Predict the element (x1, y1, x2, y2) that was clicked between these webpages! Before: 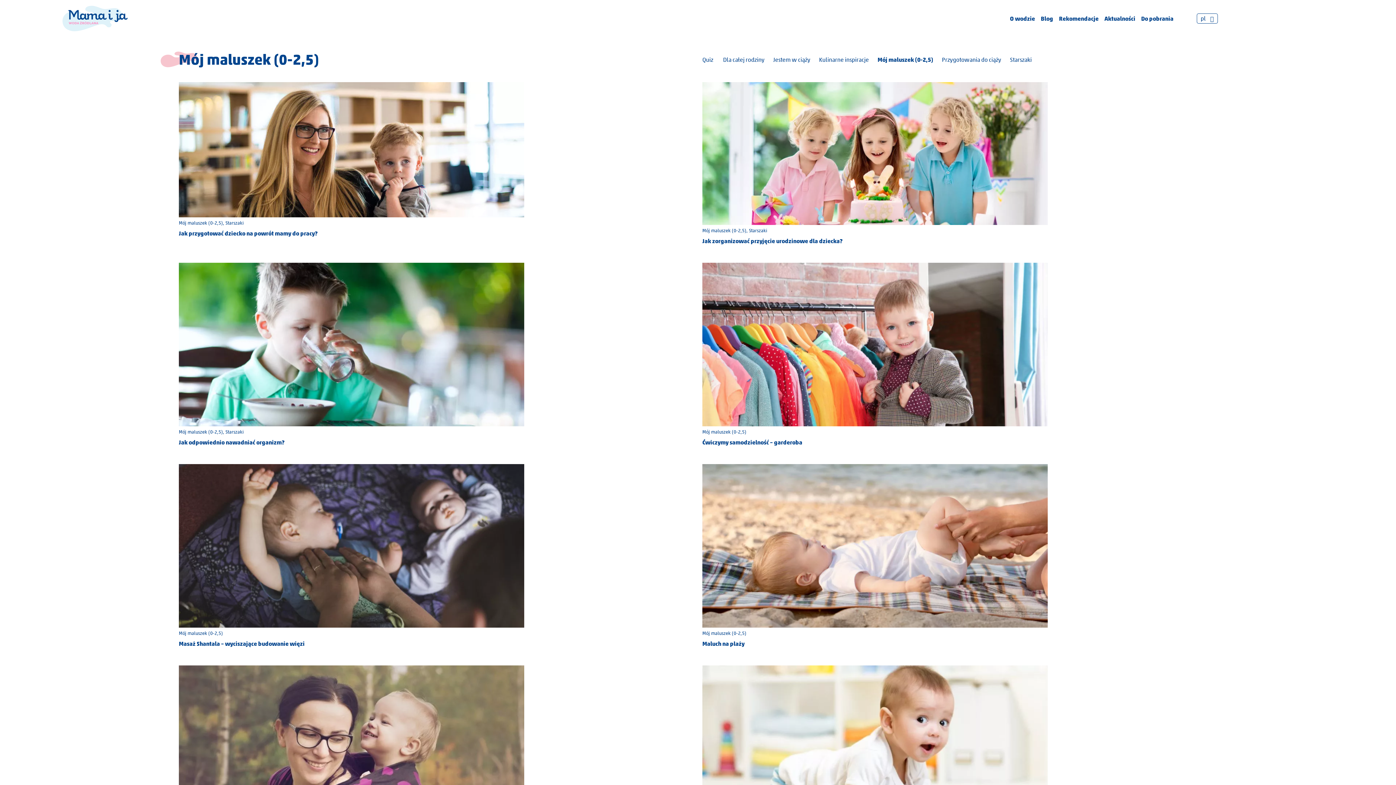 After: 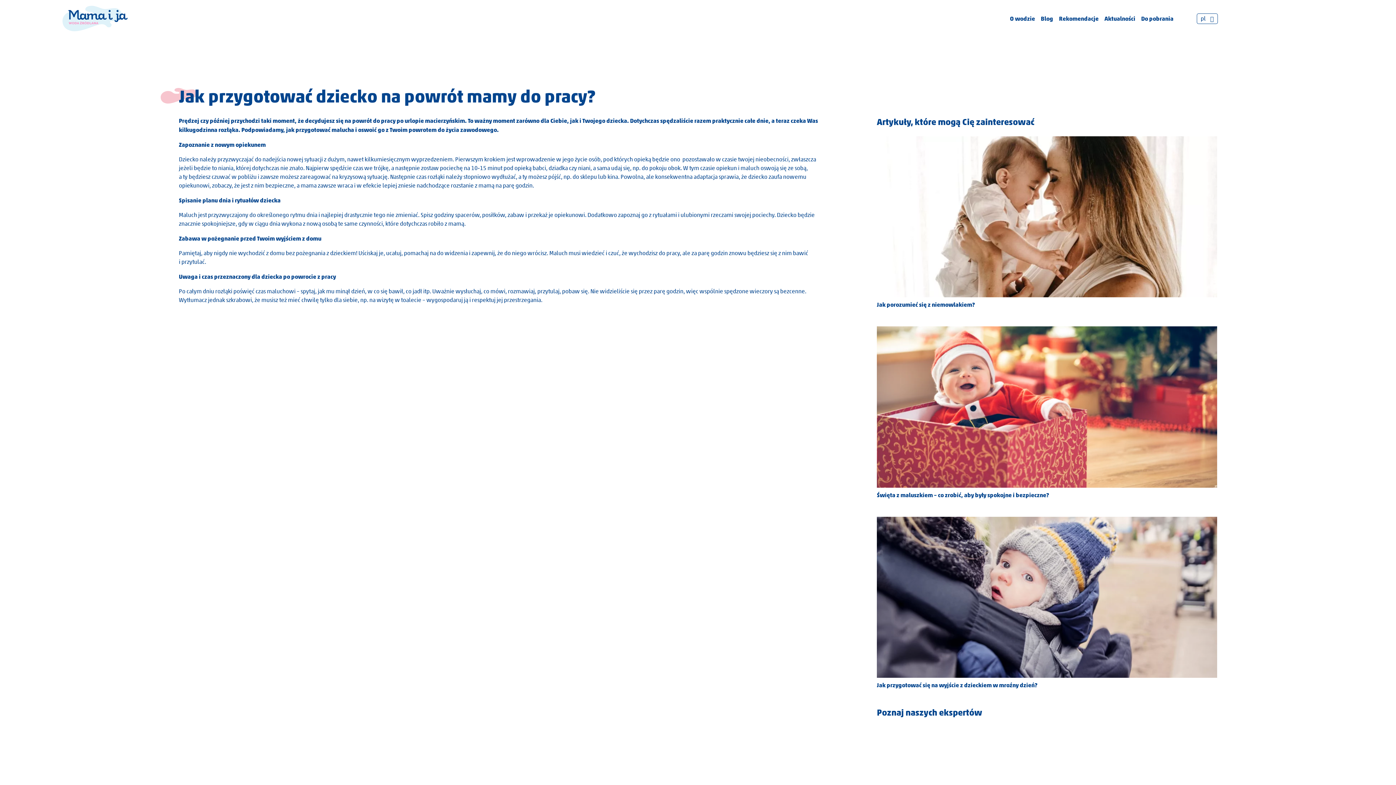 Action: bbox: (178, 82, 693, 237) label: Mój maluszek (0-2,5), Starszaki
Jak przygotować dziecko na powrót mamy do pracy?